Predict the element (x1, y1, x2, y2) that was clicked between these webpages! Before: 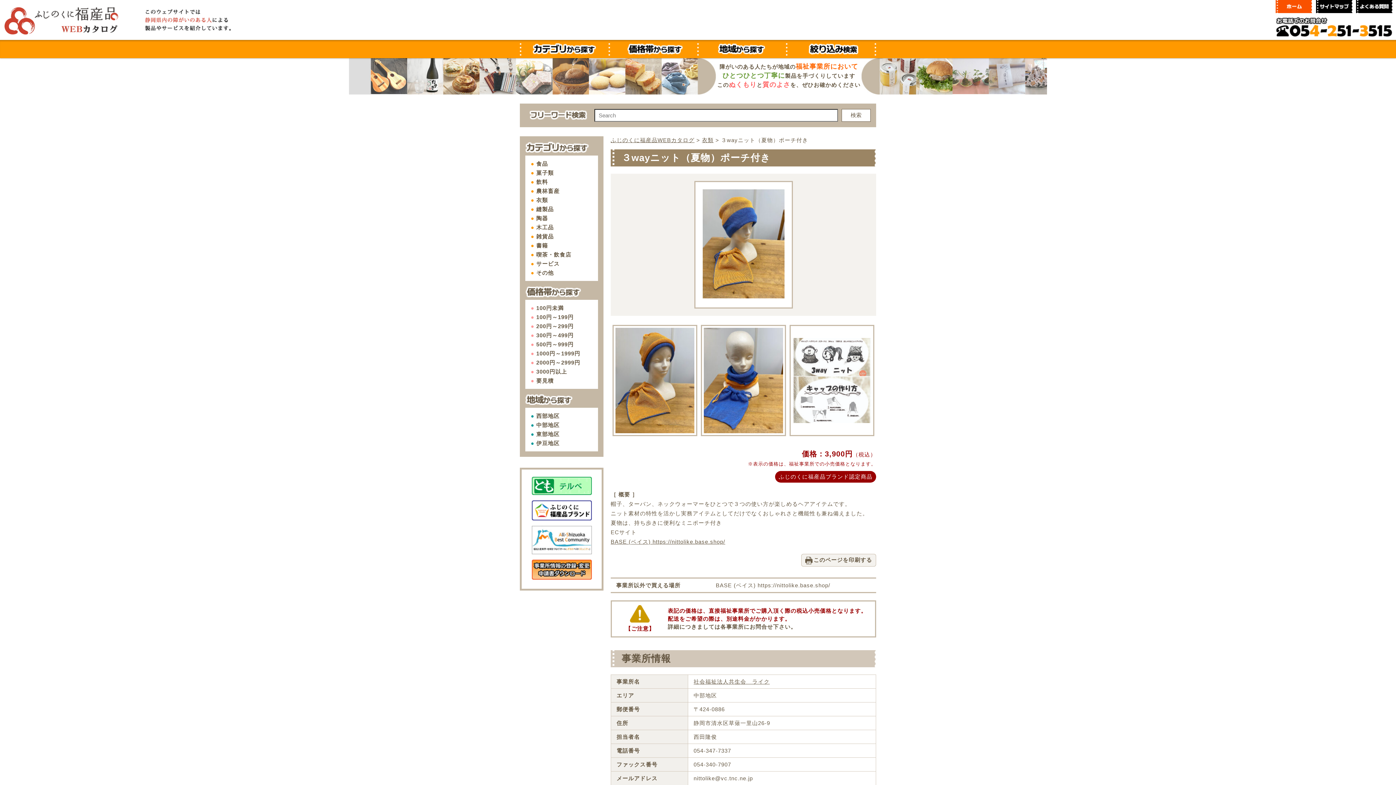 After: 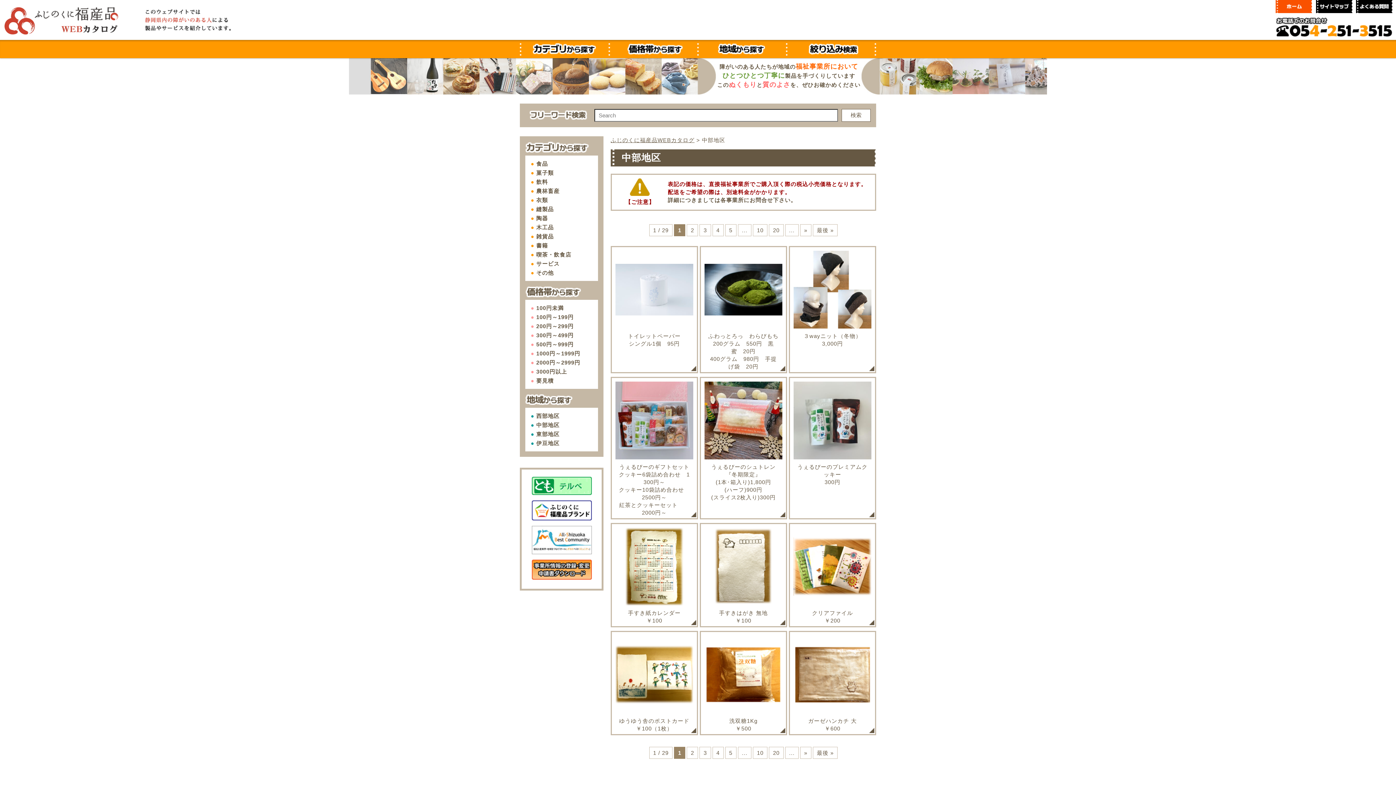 Action: bbox: (529, 420, 594, 429) label: 中部地区